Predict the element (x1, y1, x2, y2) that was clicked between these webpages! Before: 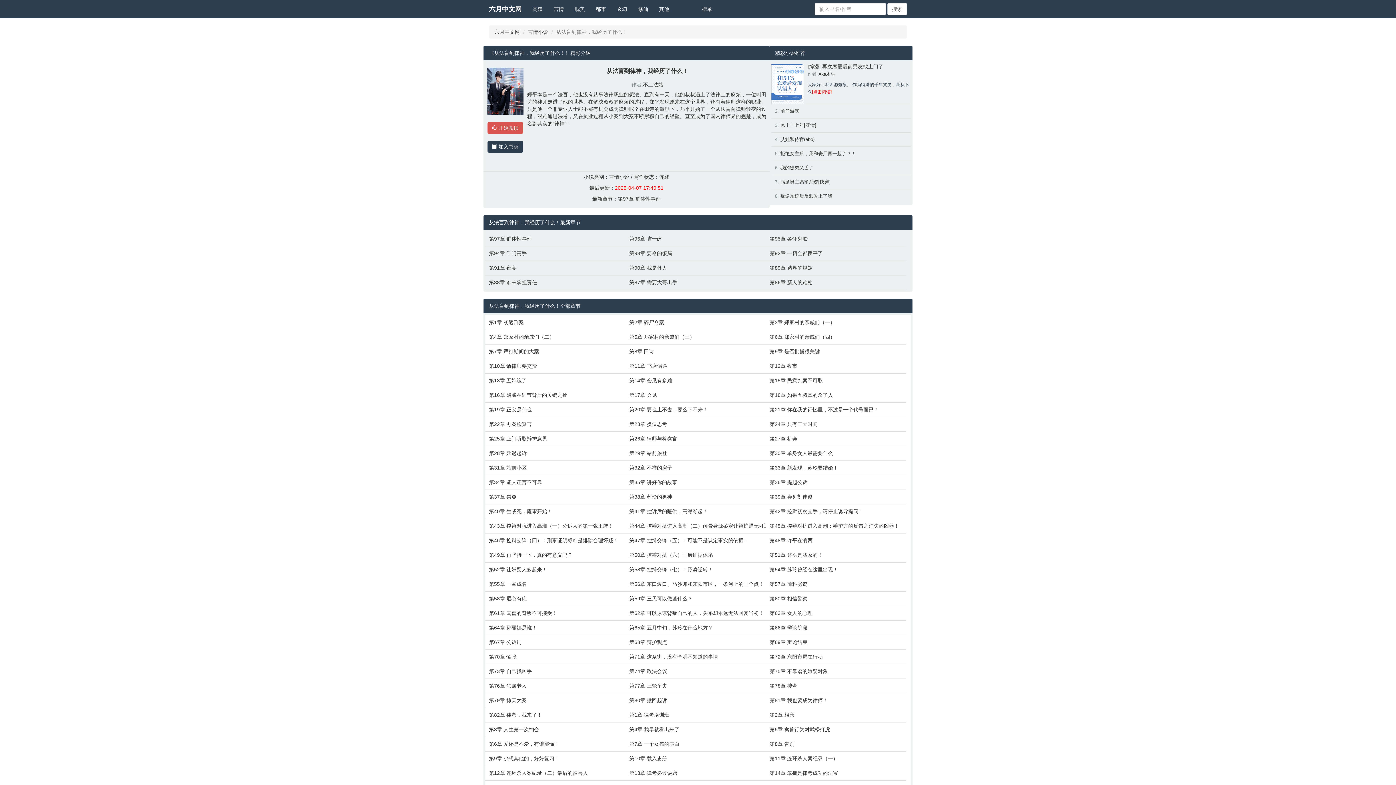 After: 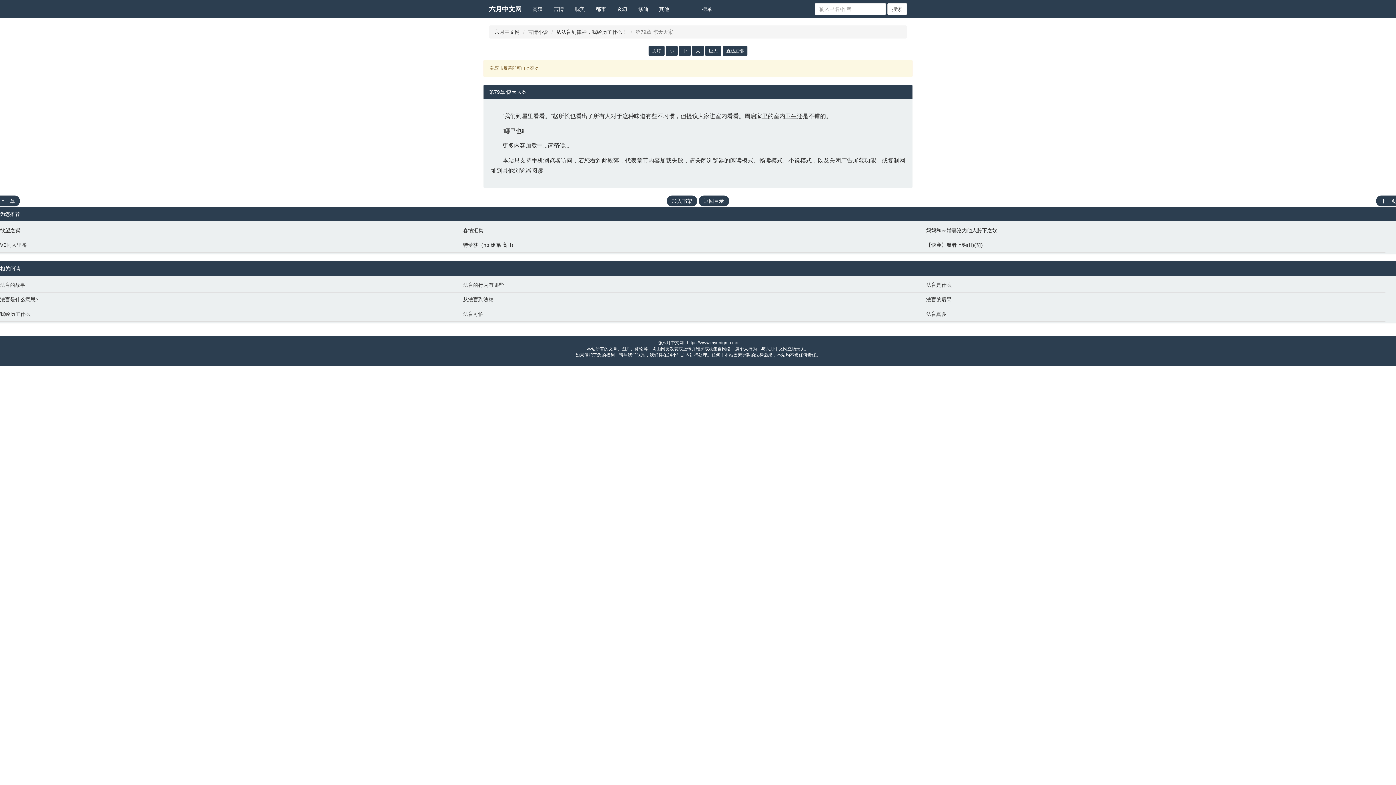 Action: bbox: (489, 697, 622, 704) label: 第79章 惊天大案